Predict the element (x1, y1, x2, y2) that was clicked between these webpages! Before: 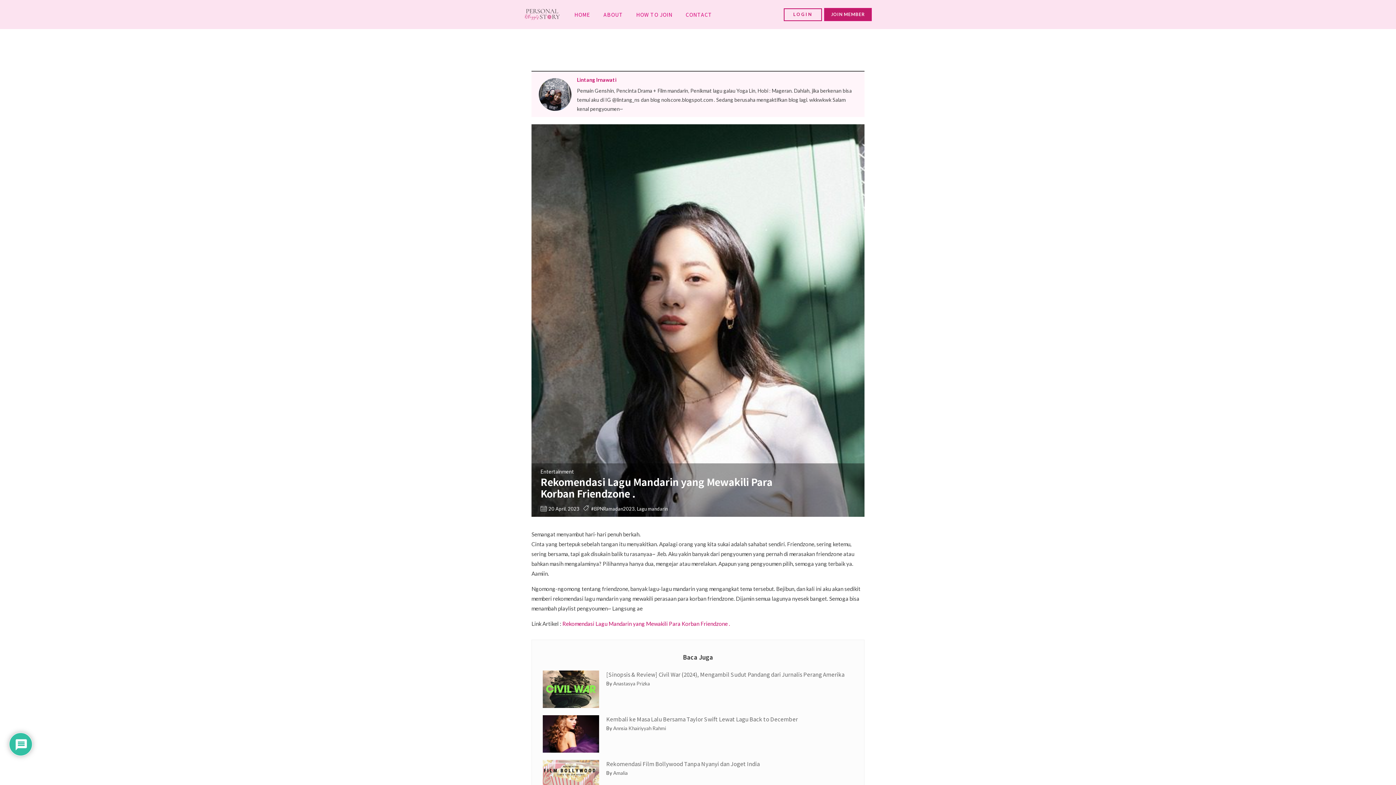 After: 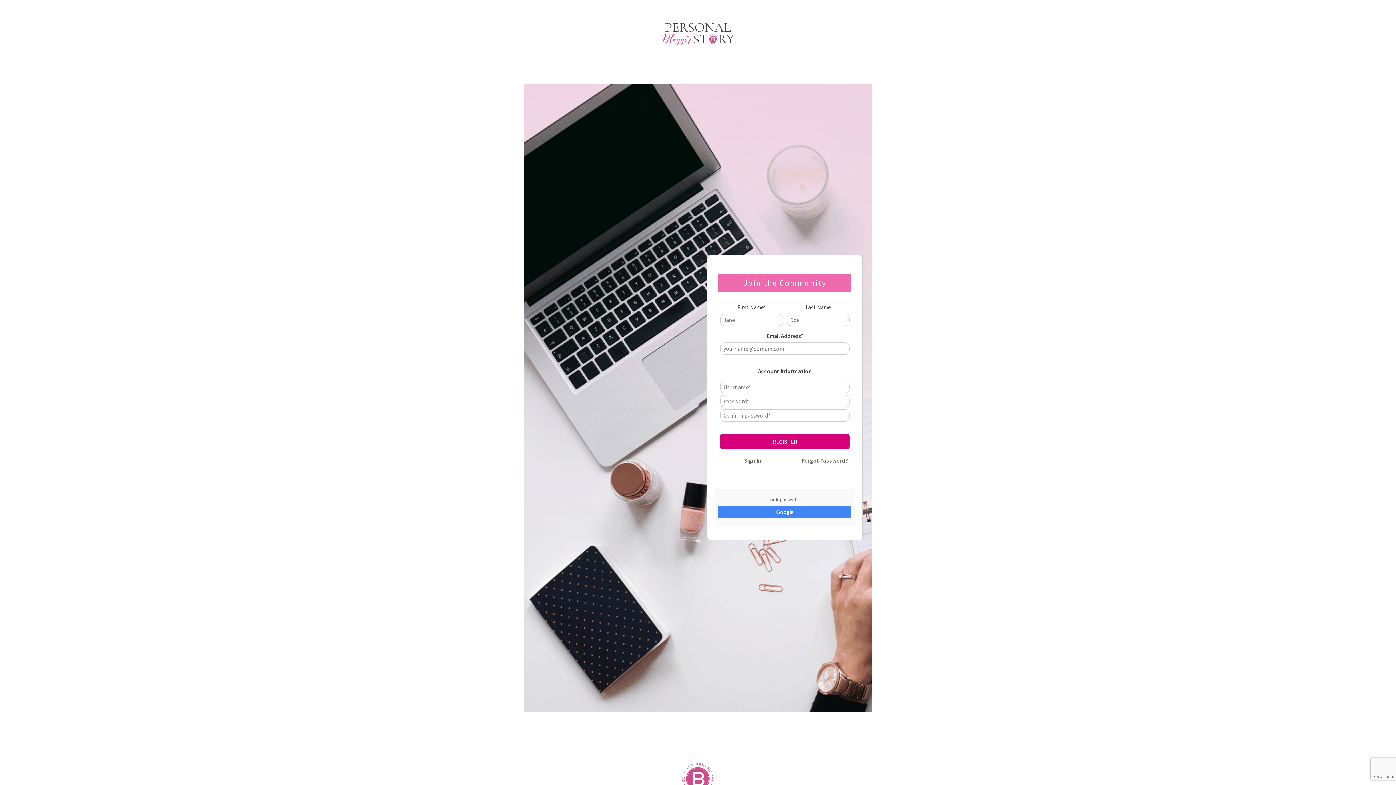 Action: label: JOIN MEMBER bbox: (824, 8, 872, 21)